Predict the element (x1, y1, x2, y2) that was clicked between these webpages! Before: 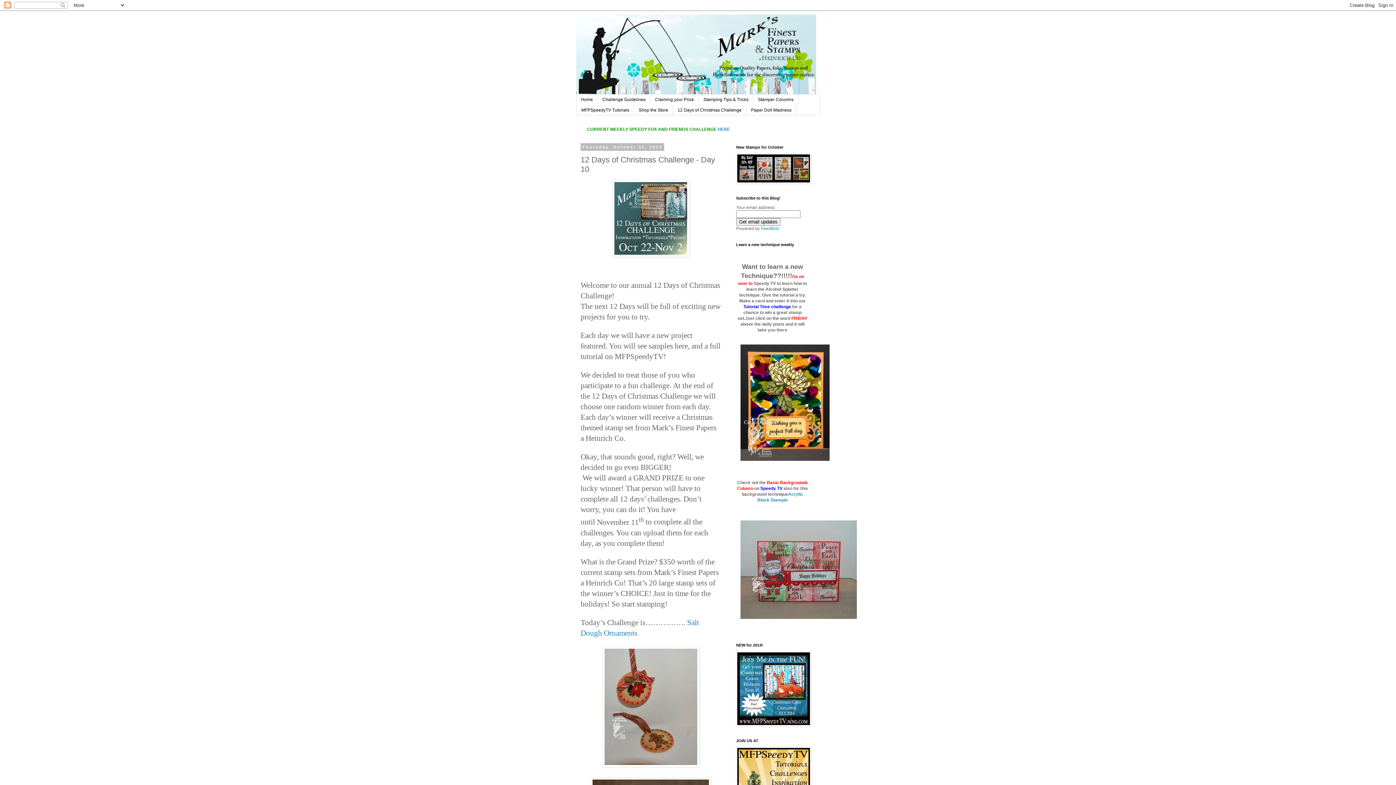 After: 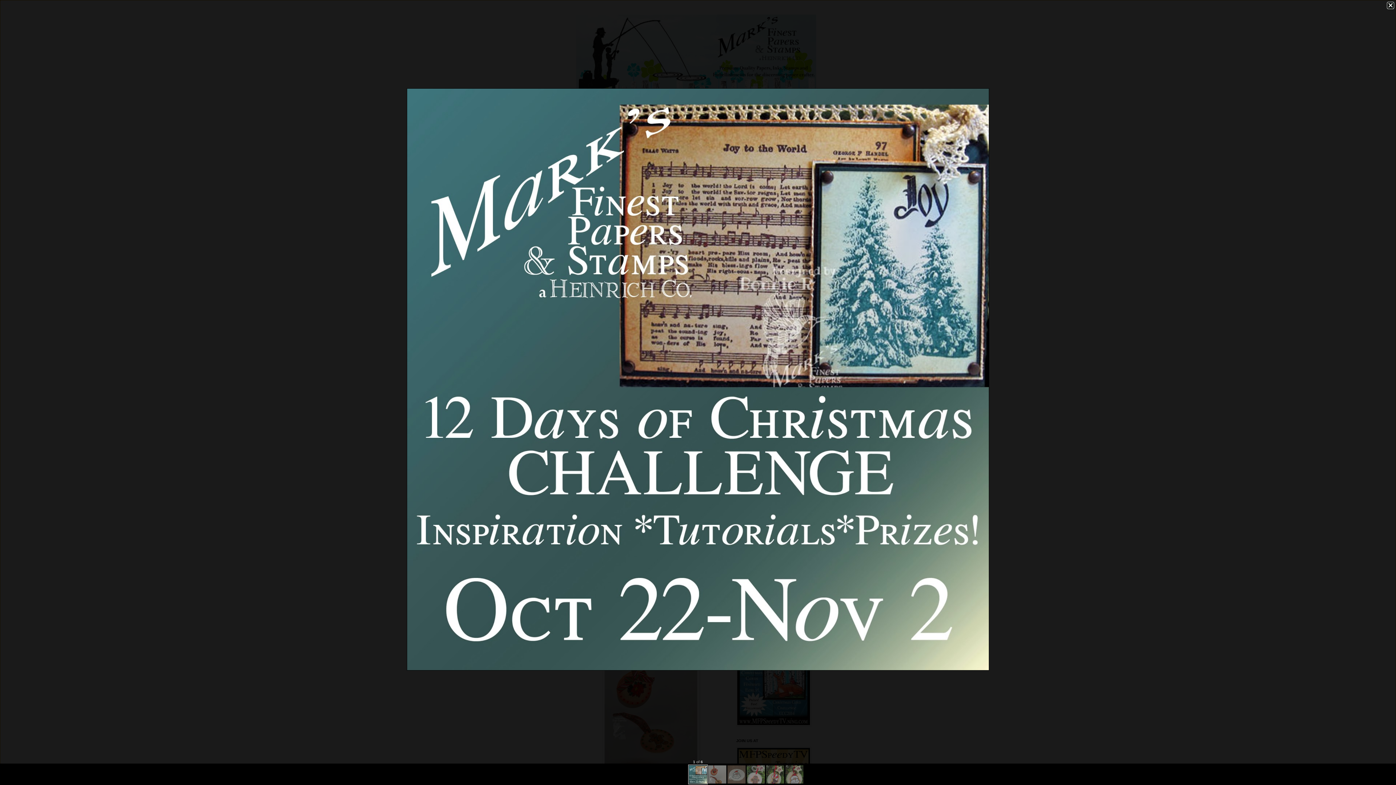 Action: bbox: (612, 252, 689, 258)